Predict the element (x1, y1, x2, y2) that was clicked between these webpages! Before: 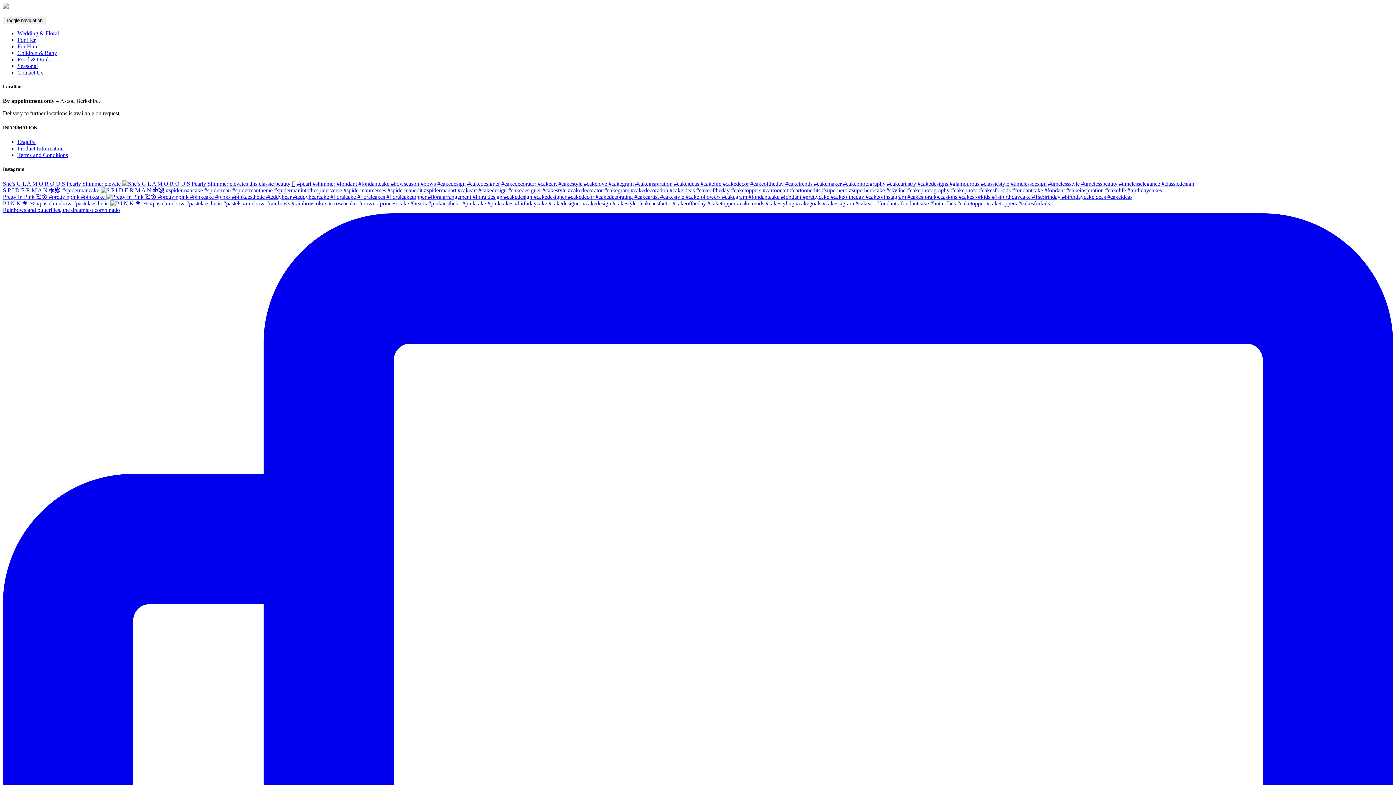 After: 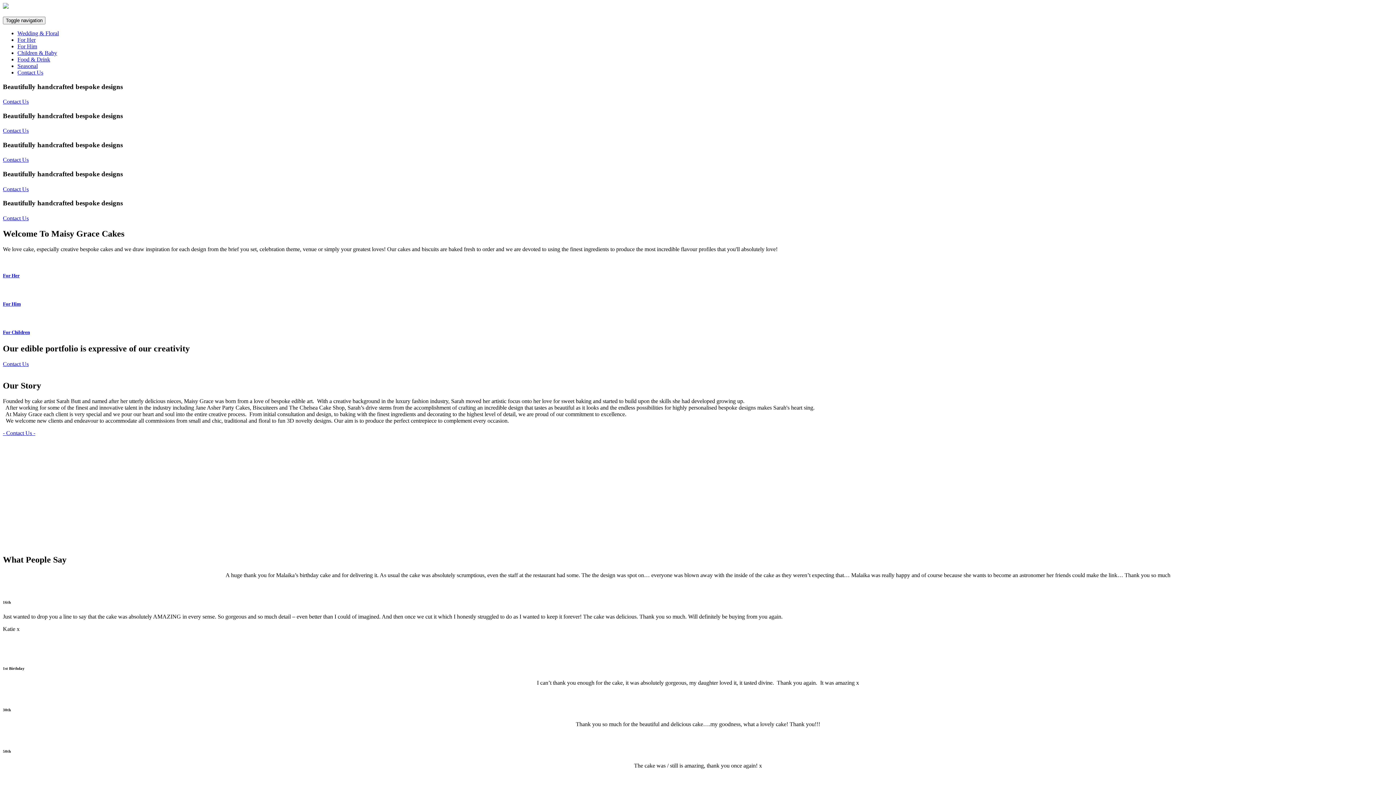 Action: bbox: (2, 2, 1393, 10)